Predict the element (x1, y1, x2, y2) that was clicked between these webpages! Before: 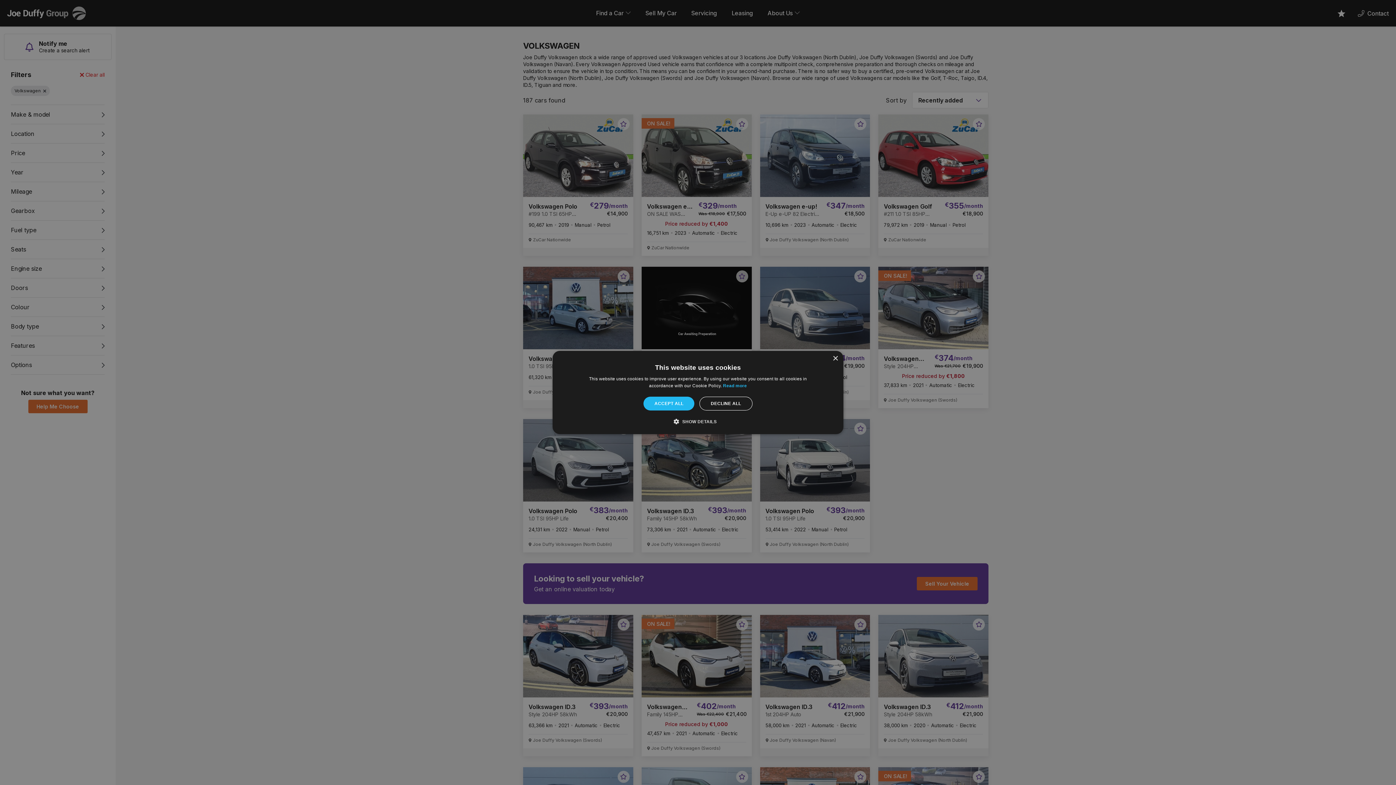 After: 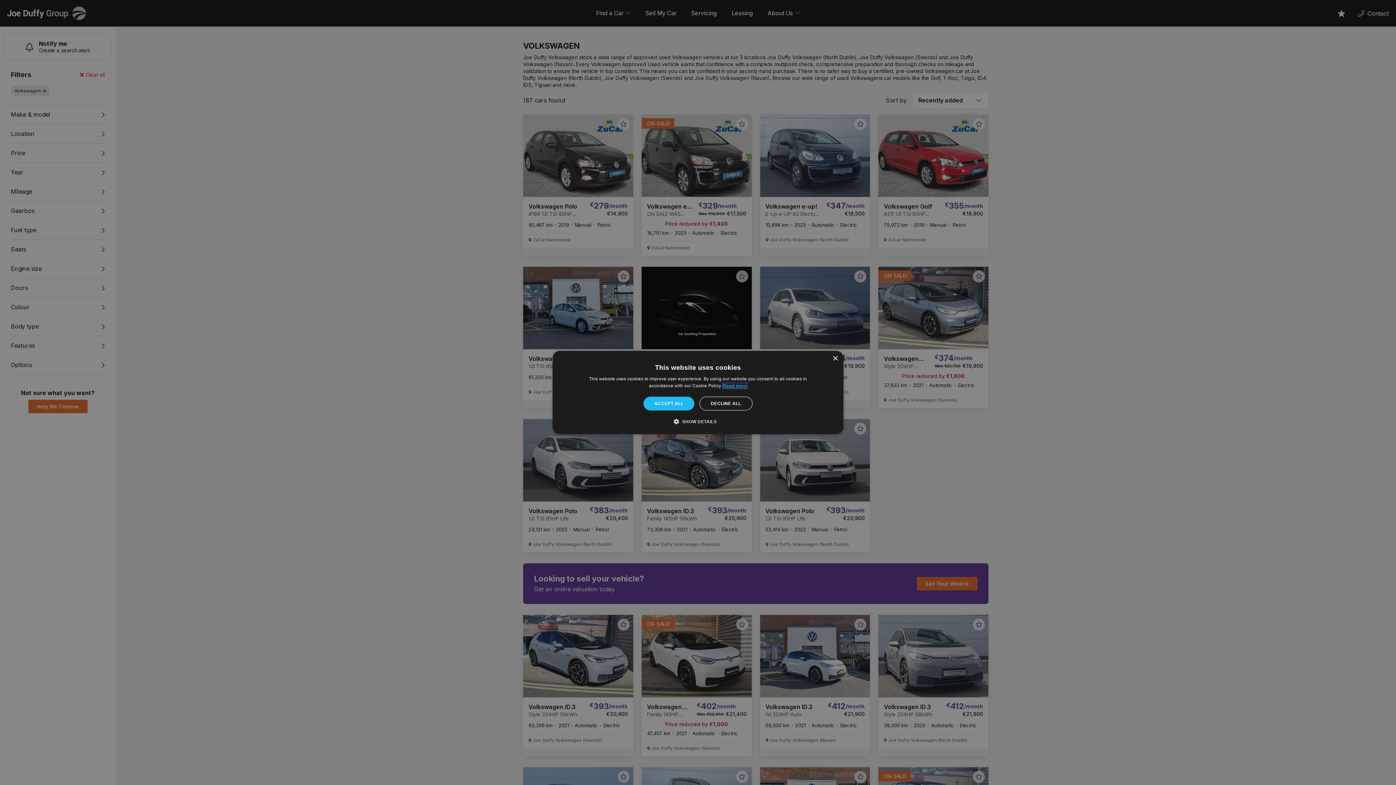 Action: label: Read more, opens a new window bbox: (723, 383, 747, 388)